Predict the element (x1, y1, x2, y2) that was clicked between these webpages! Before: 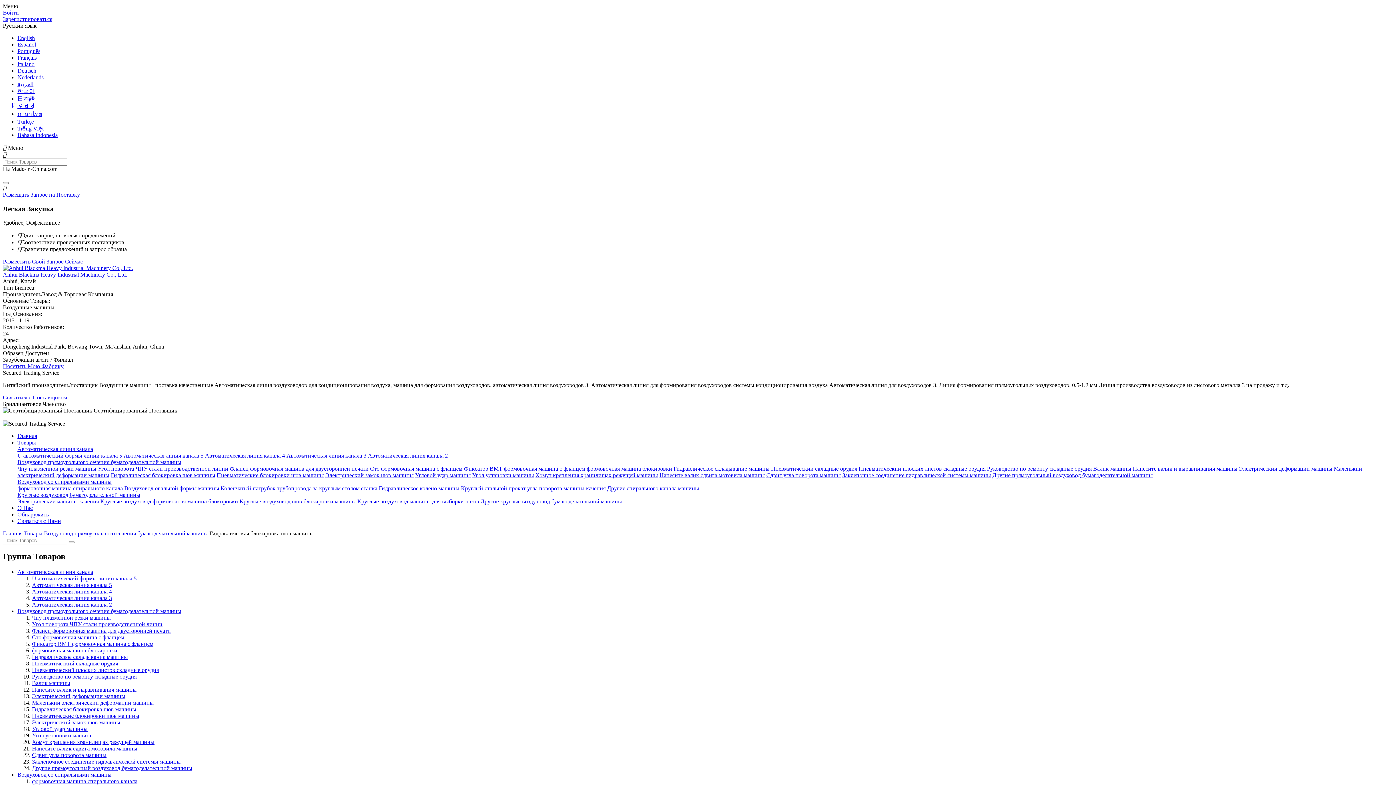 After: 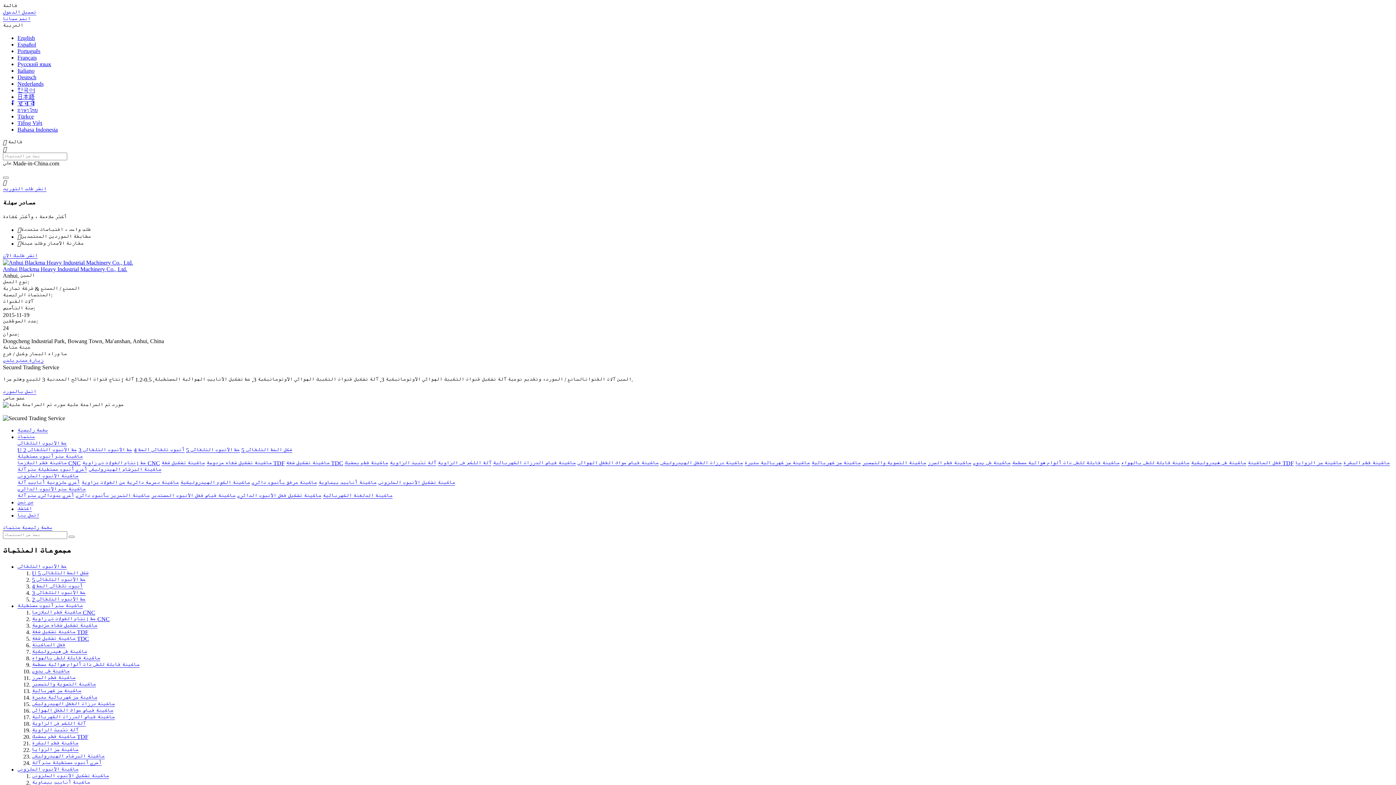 Action: bbox: (17, 81, 33, 87) label: العربية